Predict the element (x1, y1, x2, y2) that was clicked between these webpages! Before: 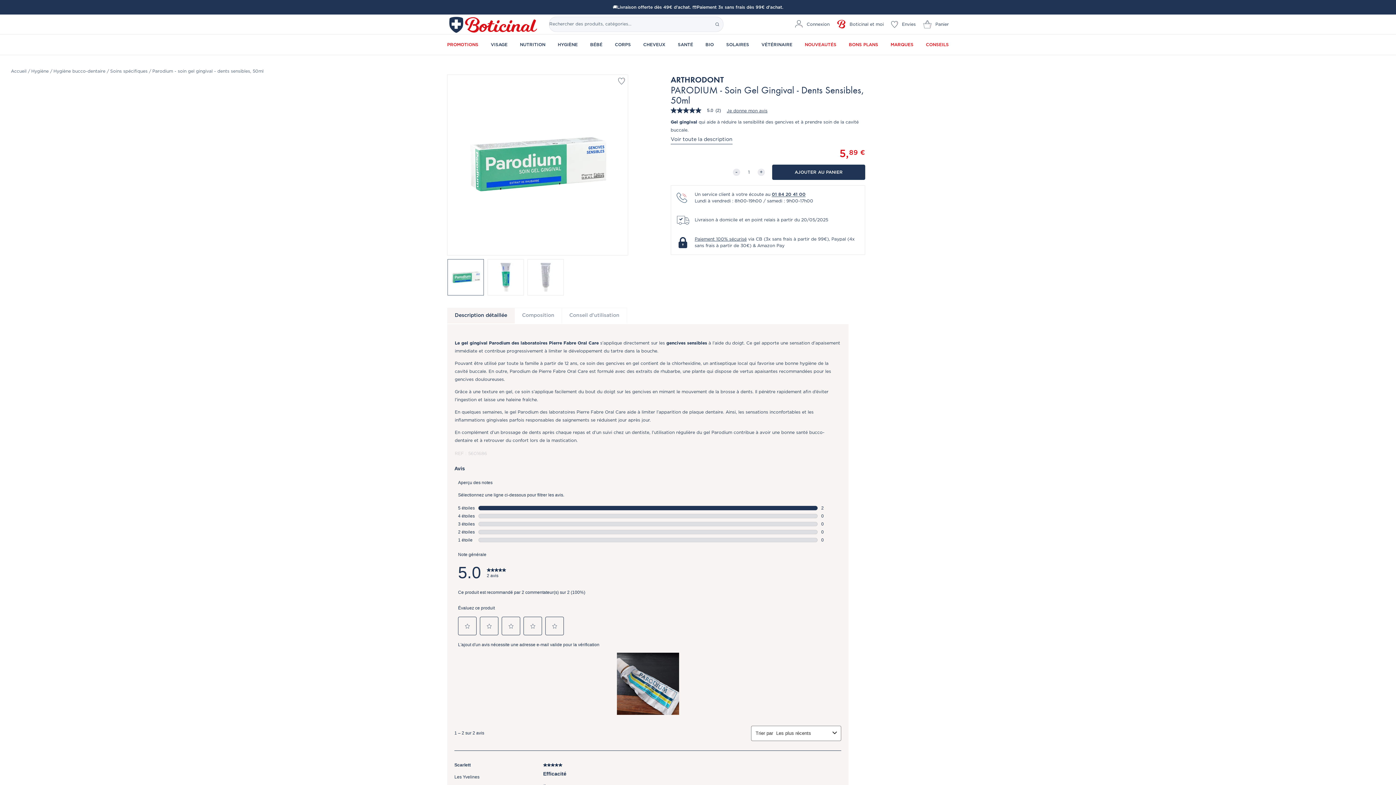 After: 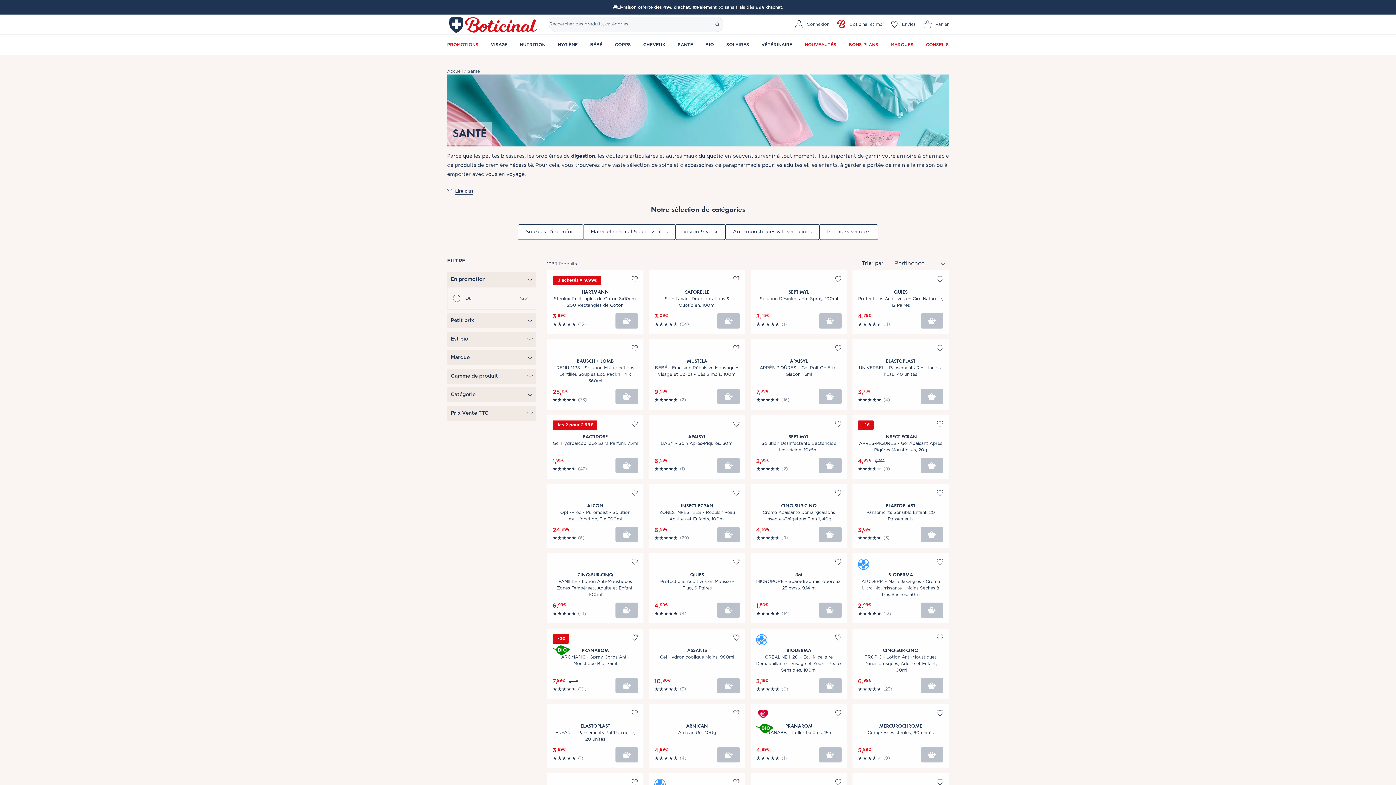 Action: label: SANTÉ bbox: (677, 34, 693, 54)